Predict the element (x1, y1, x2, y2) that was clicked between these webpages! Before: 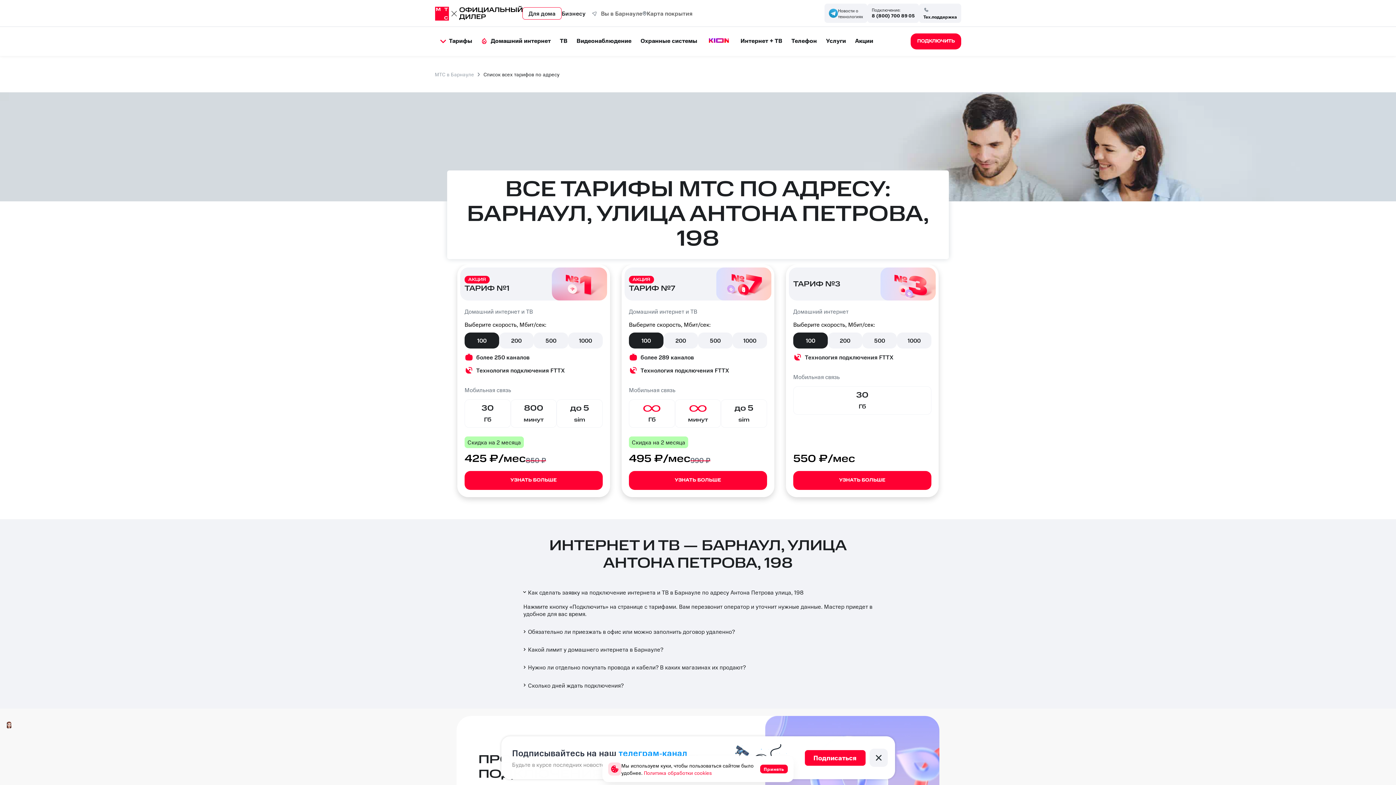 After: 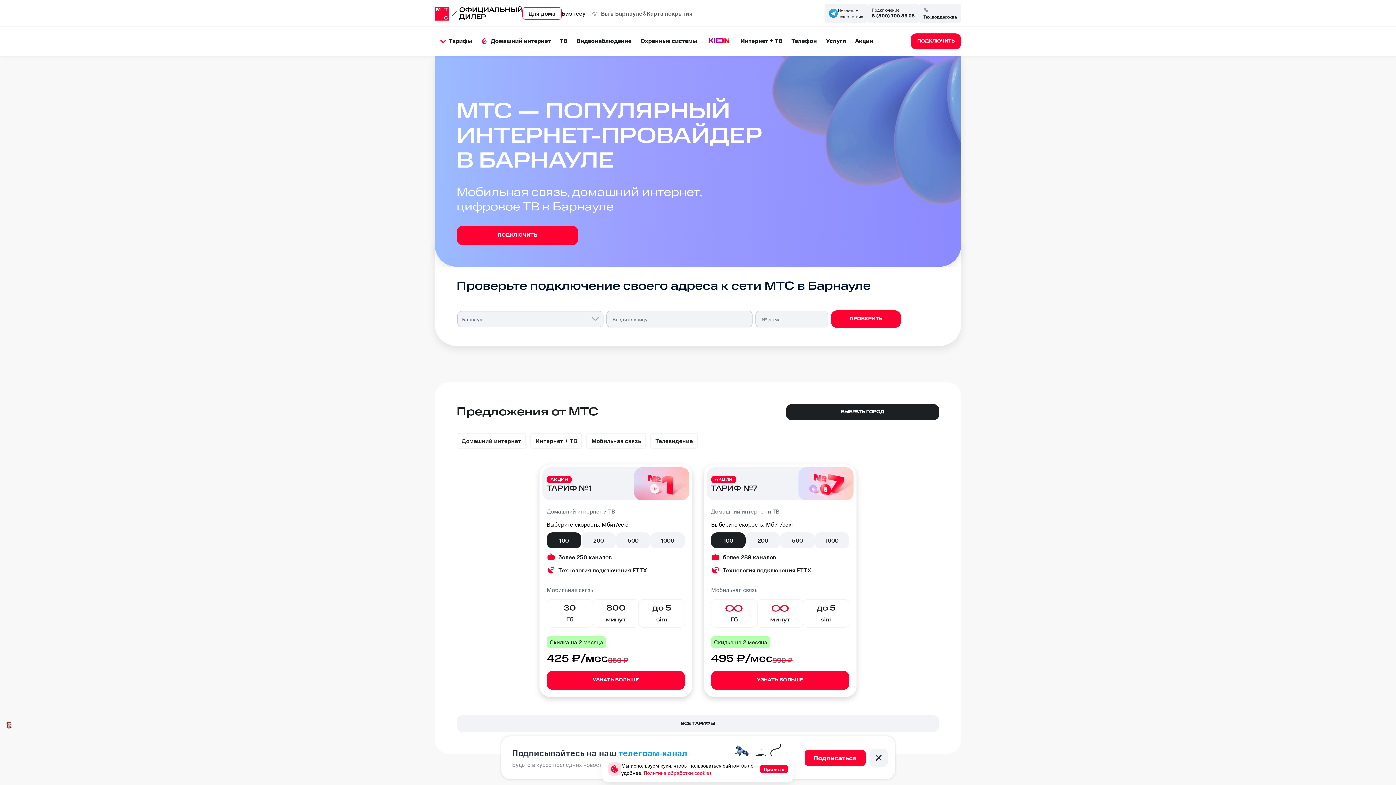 Action: bbox: (434, 5, 522, 20)